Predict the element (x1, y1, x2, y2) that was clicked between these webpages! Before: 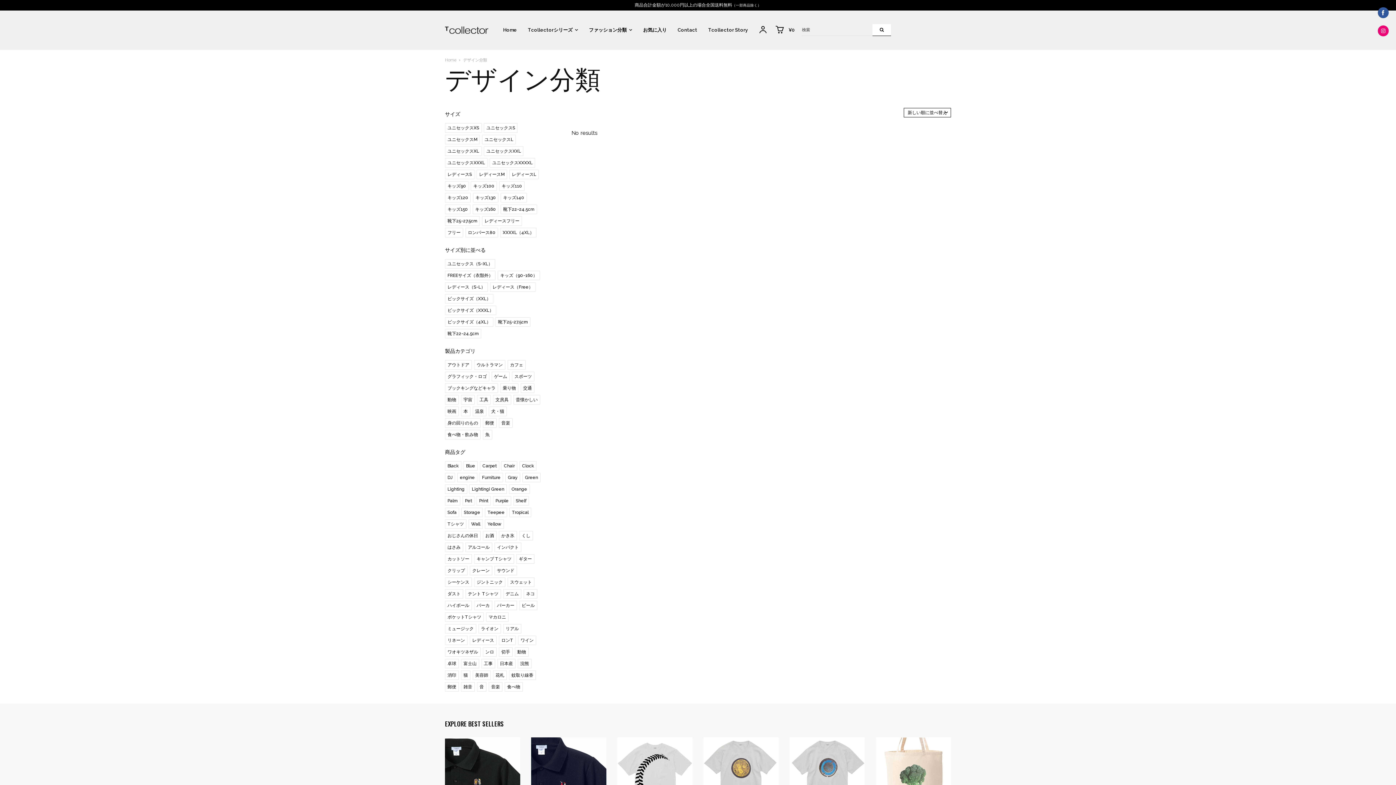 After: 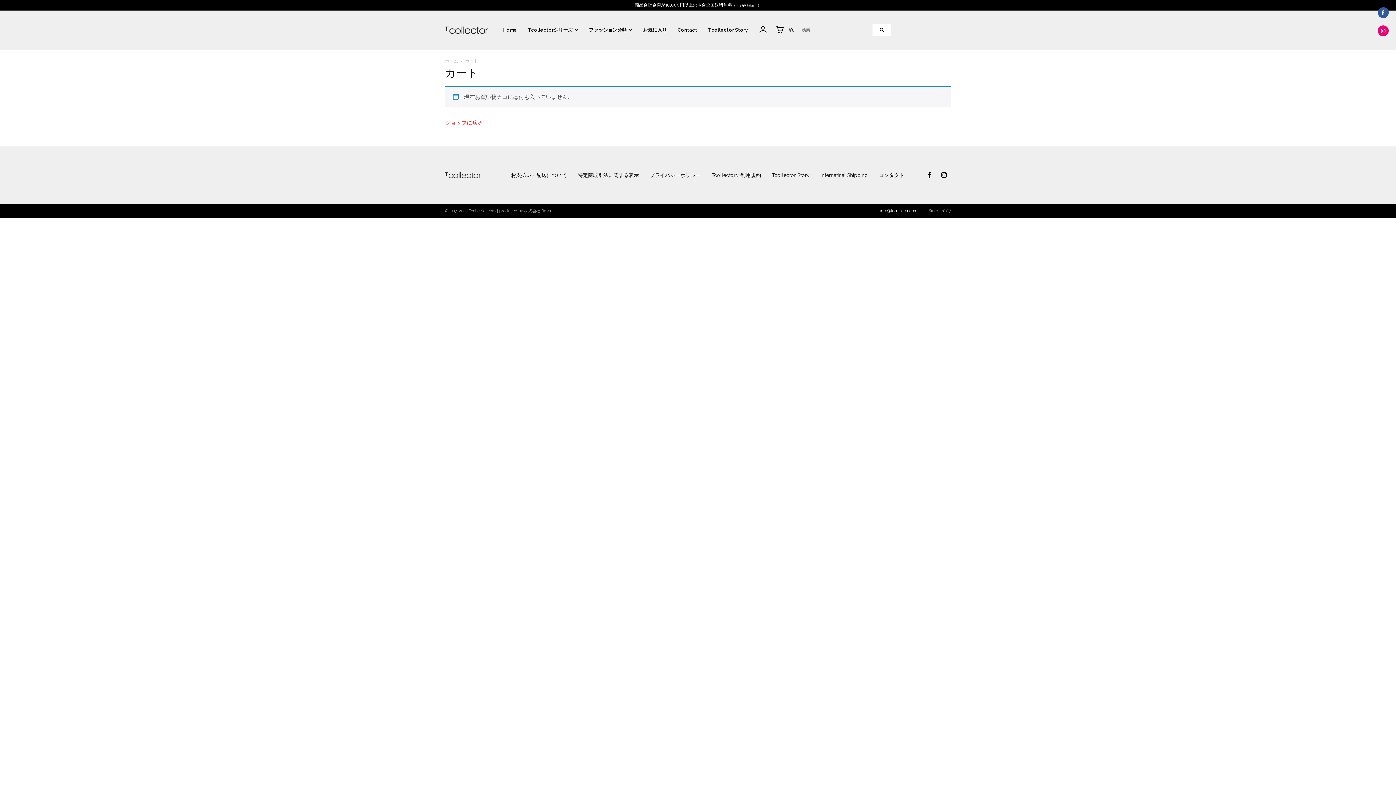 Action: bbox: (775, 25, 794, 34) label: ¥0